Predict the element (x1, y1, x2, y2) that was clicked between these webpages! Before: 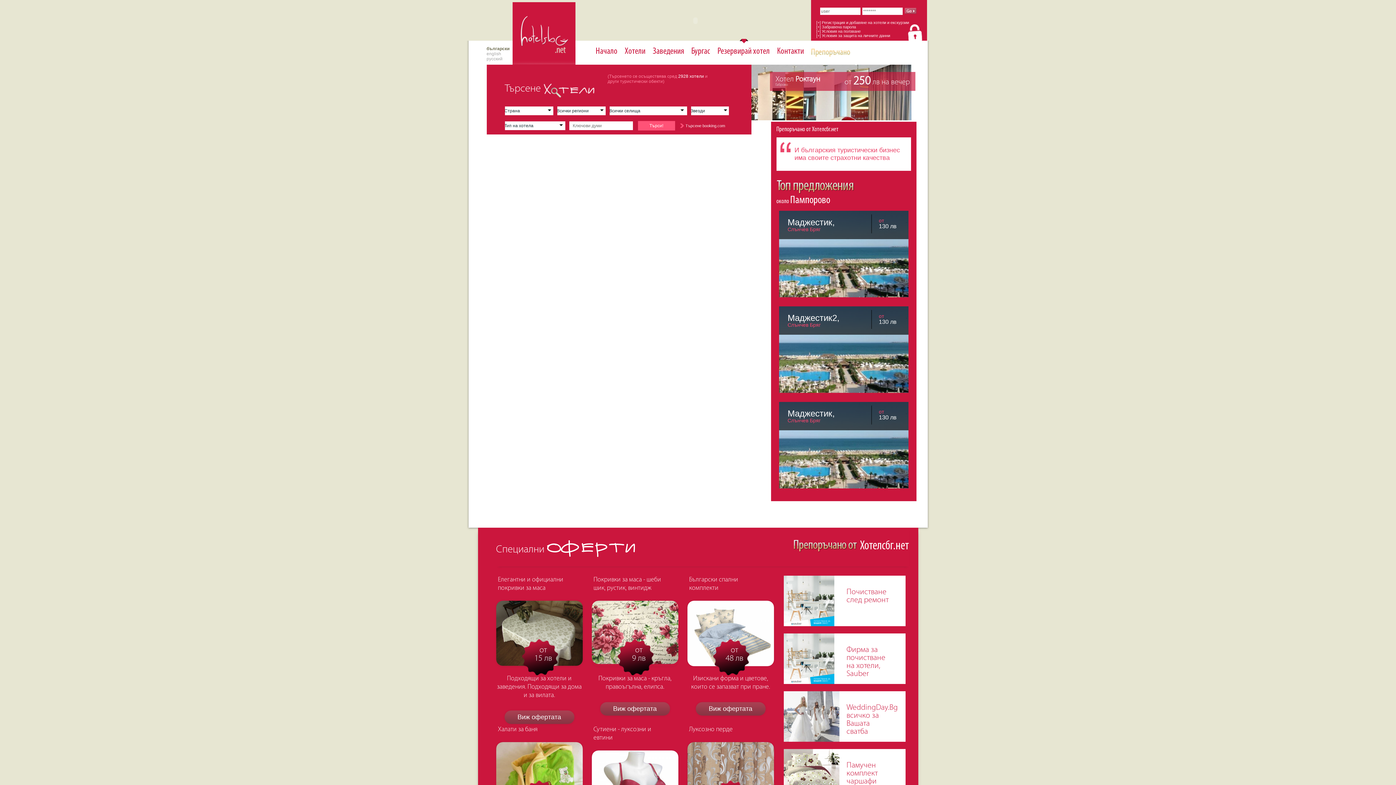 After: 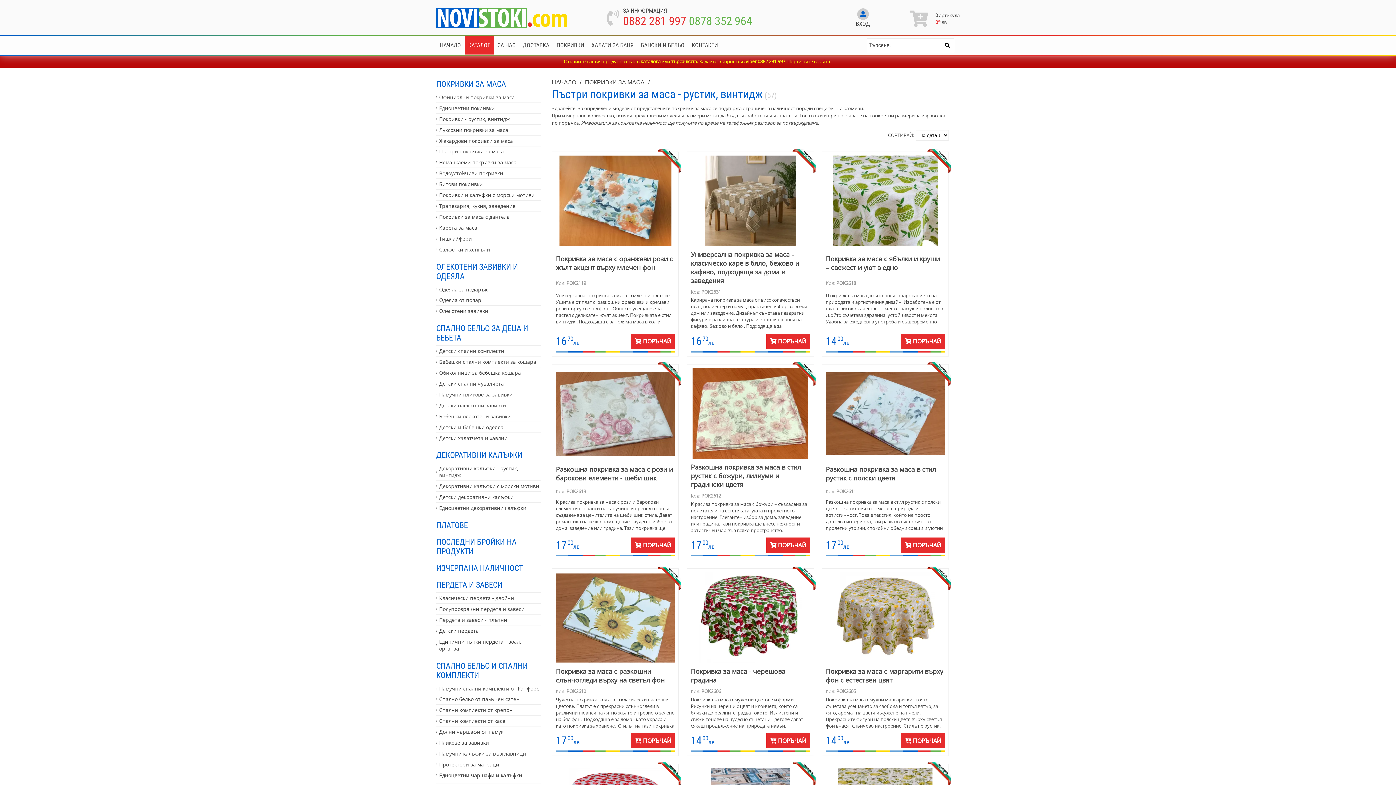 Action: bbox: (591, 601, 678, 666) label: от
9 лв